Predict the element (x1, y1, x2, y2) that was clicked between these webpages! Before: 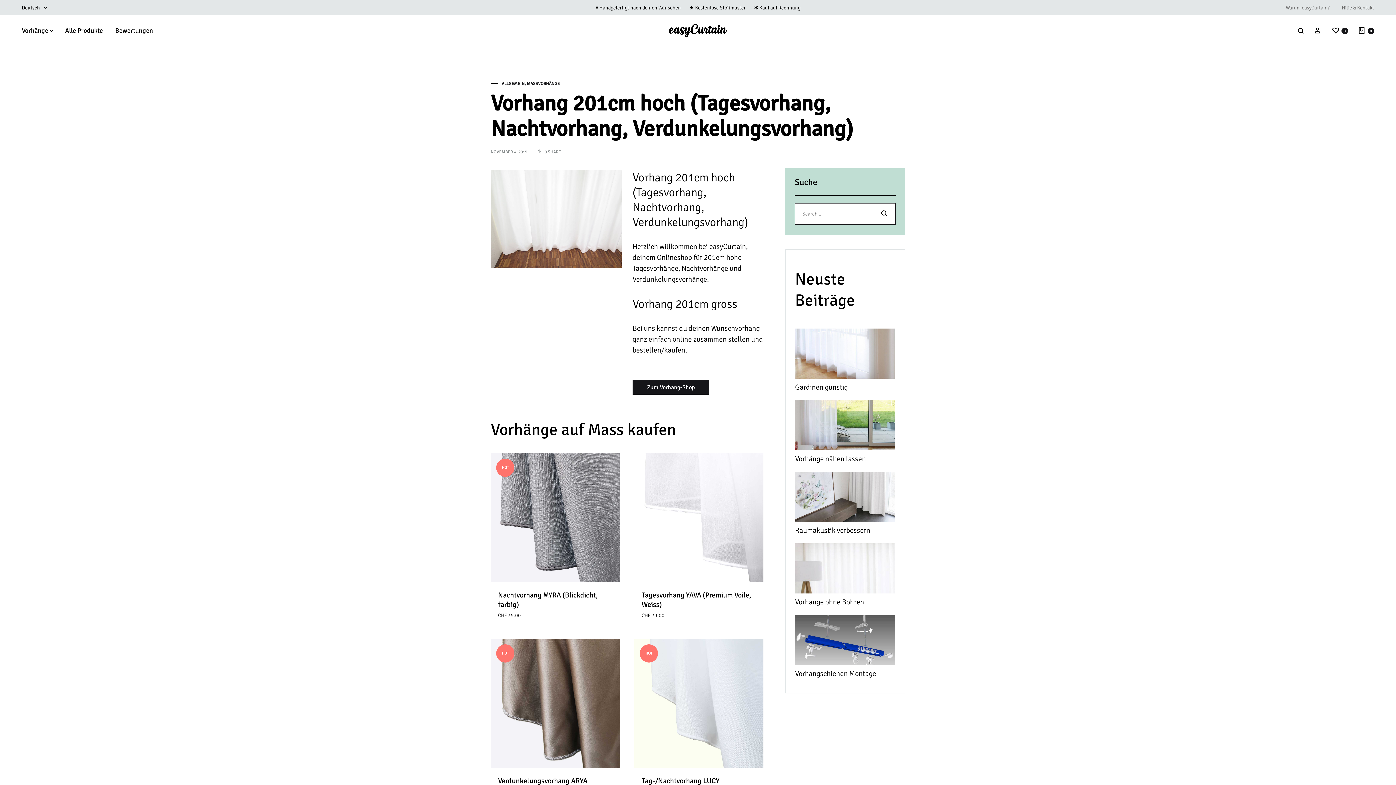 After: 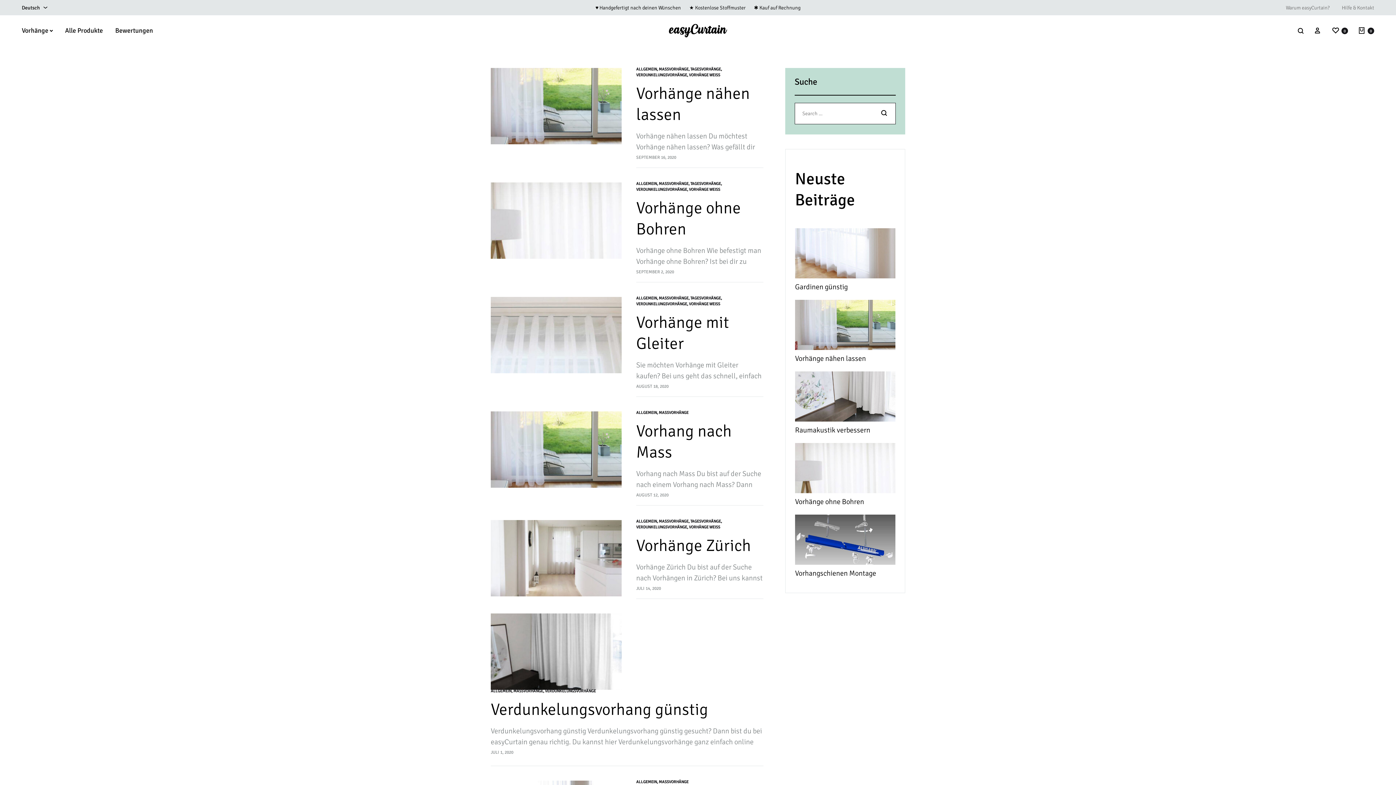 Action: bbox: (526, 81, 560, 86) label: MASSVORHÄNGE